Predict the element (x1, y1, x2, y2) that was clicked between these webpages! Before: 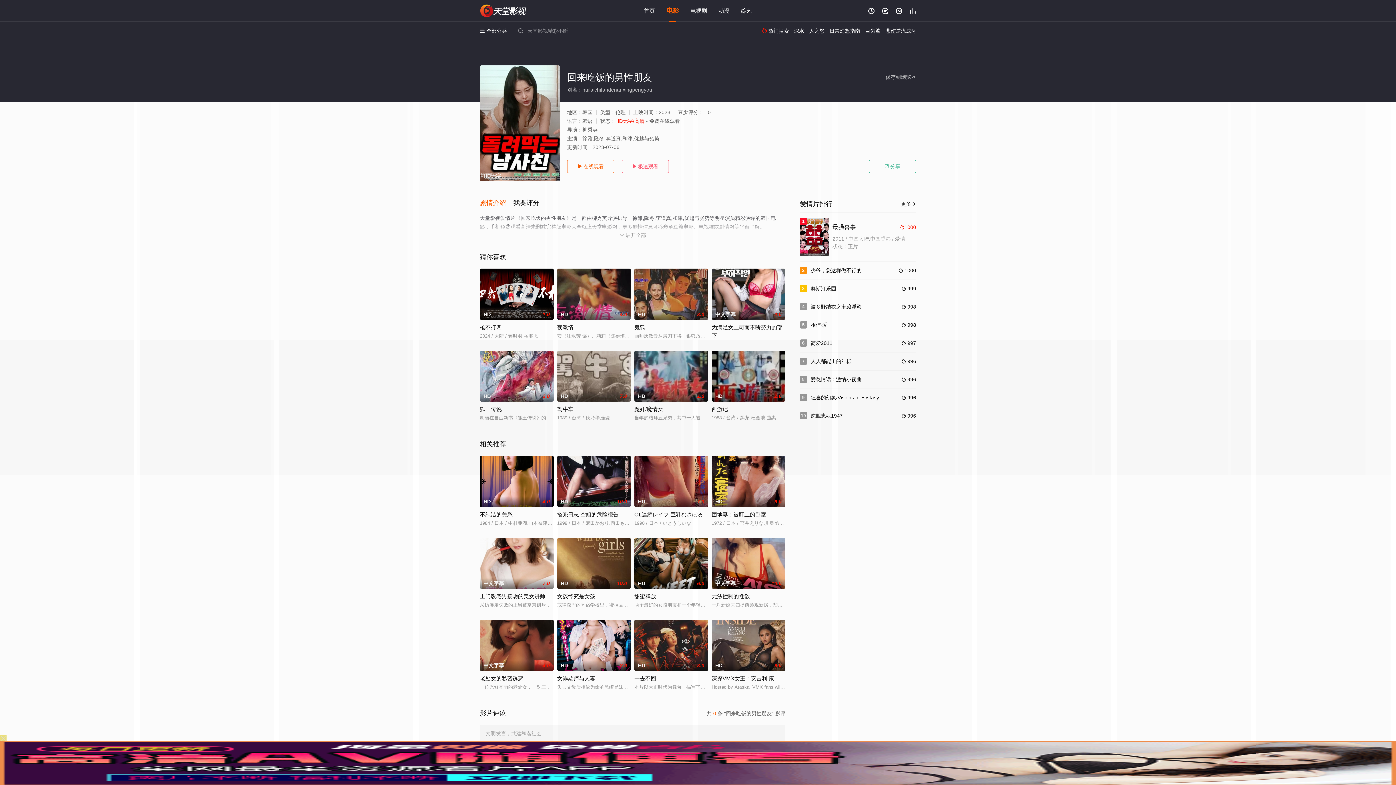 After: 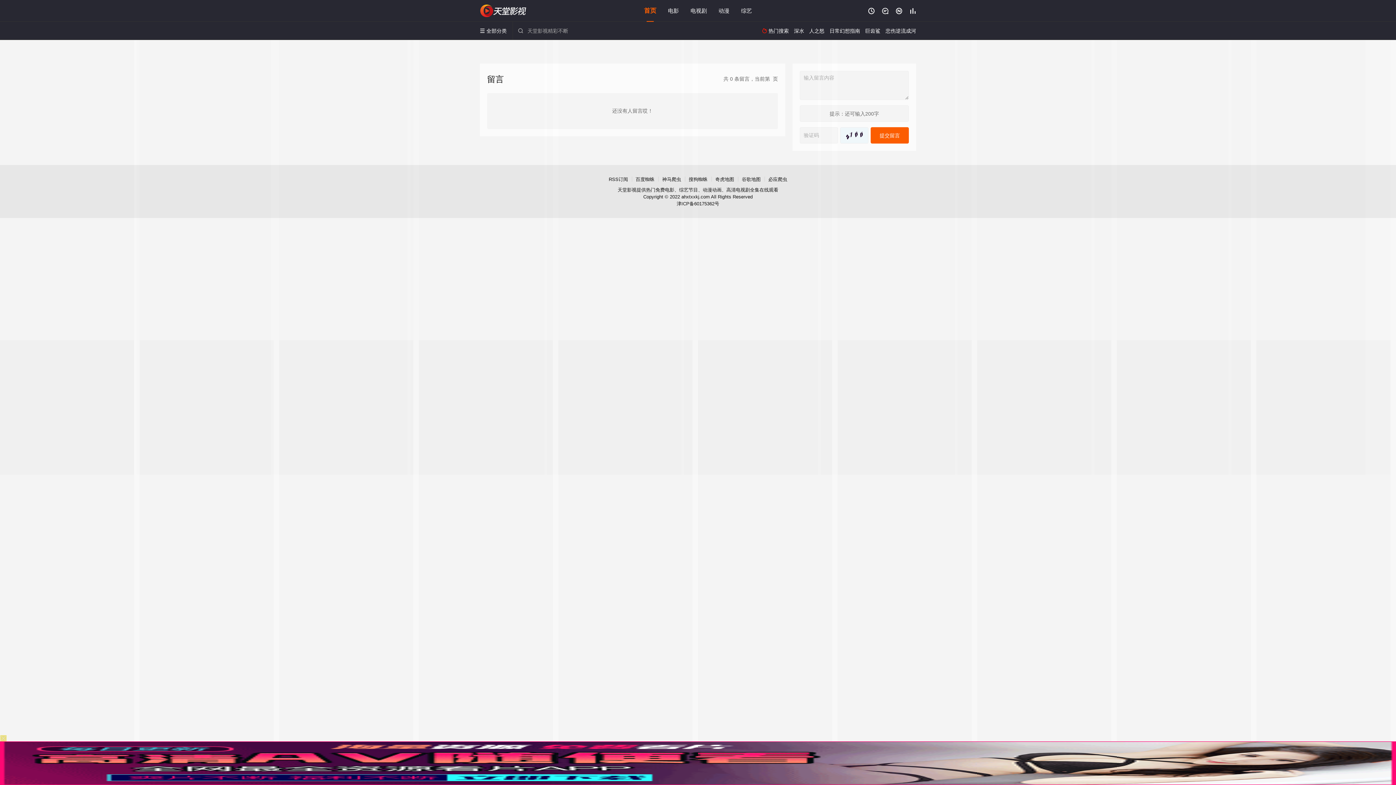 Action: label:  bbox: (882, 7, 888, 14)